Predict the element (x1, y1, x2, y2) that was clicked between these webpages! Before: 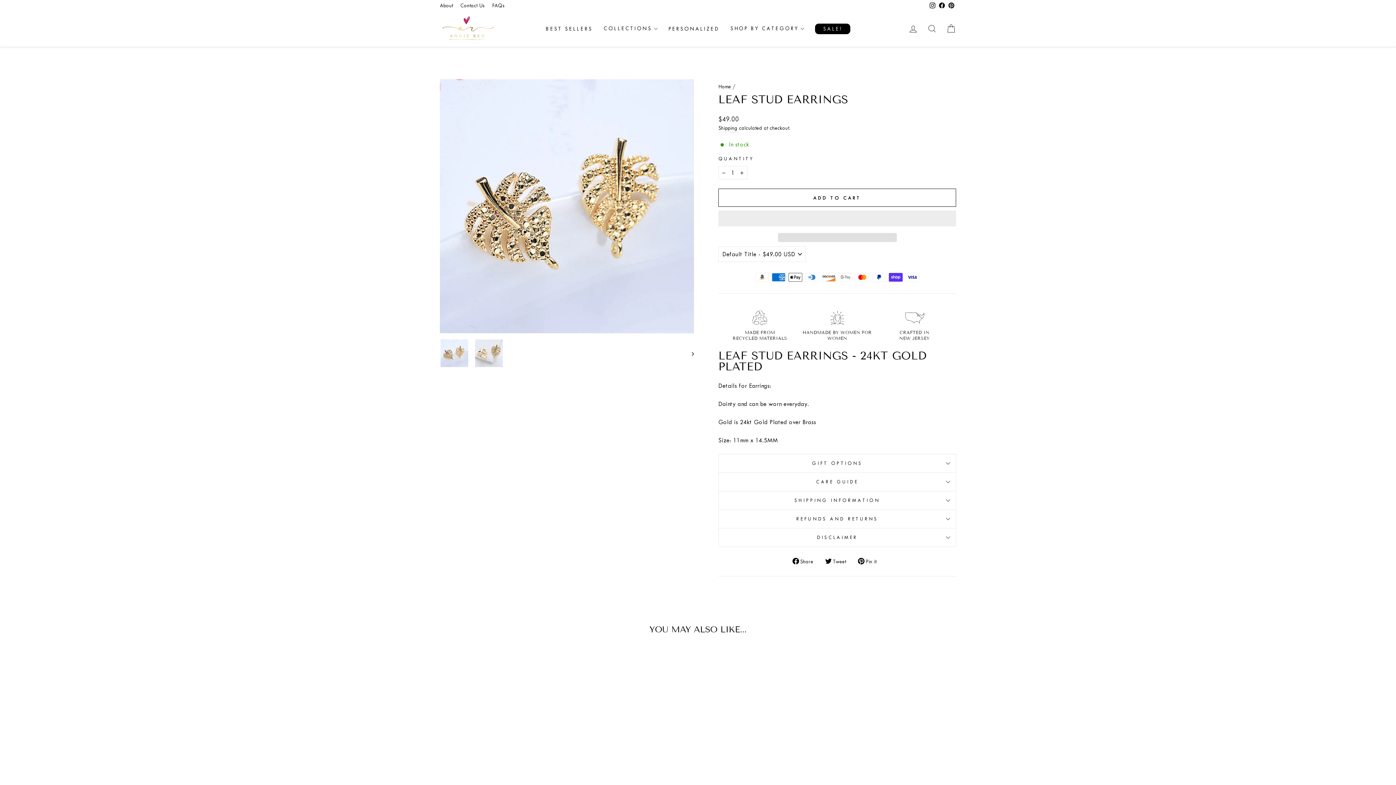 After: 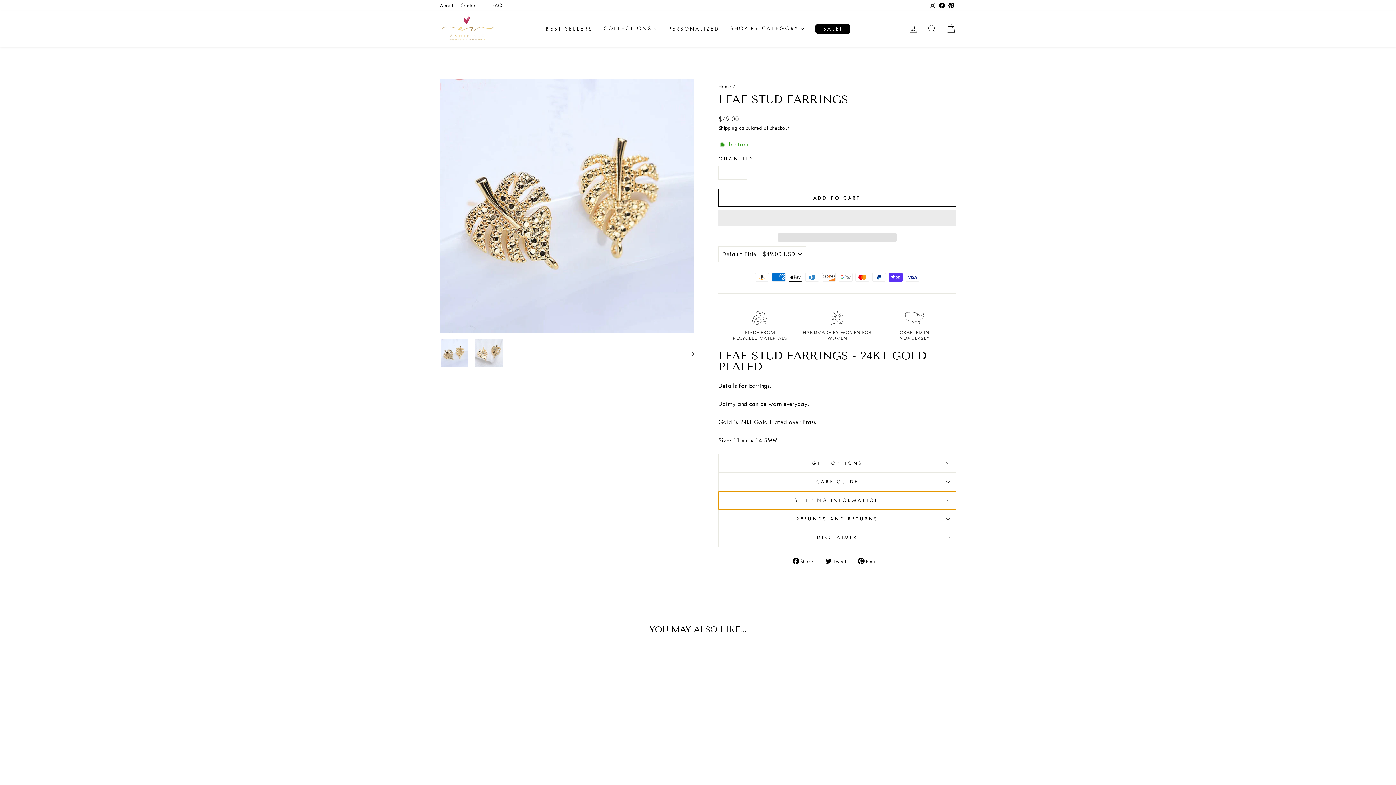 Action: bbox: (718, 491, 956, 509) label: SHIPPING INFORMATION